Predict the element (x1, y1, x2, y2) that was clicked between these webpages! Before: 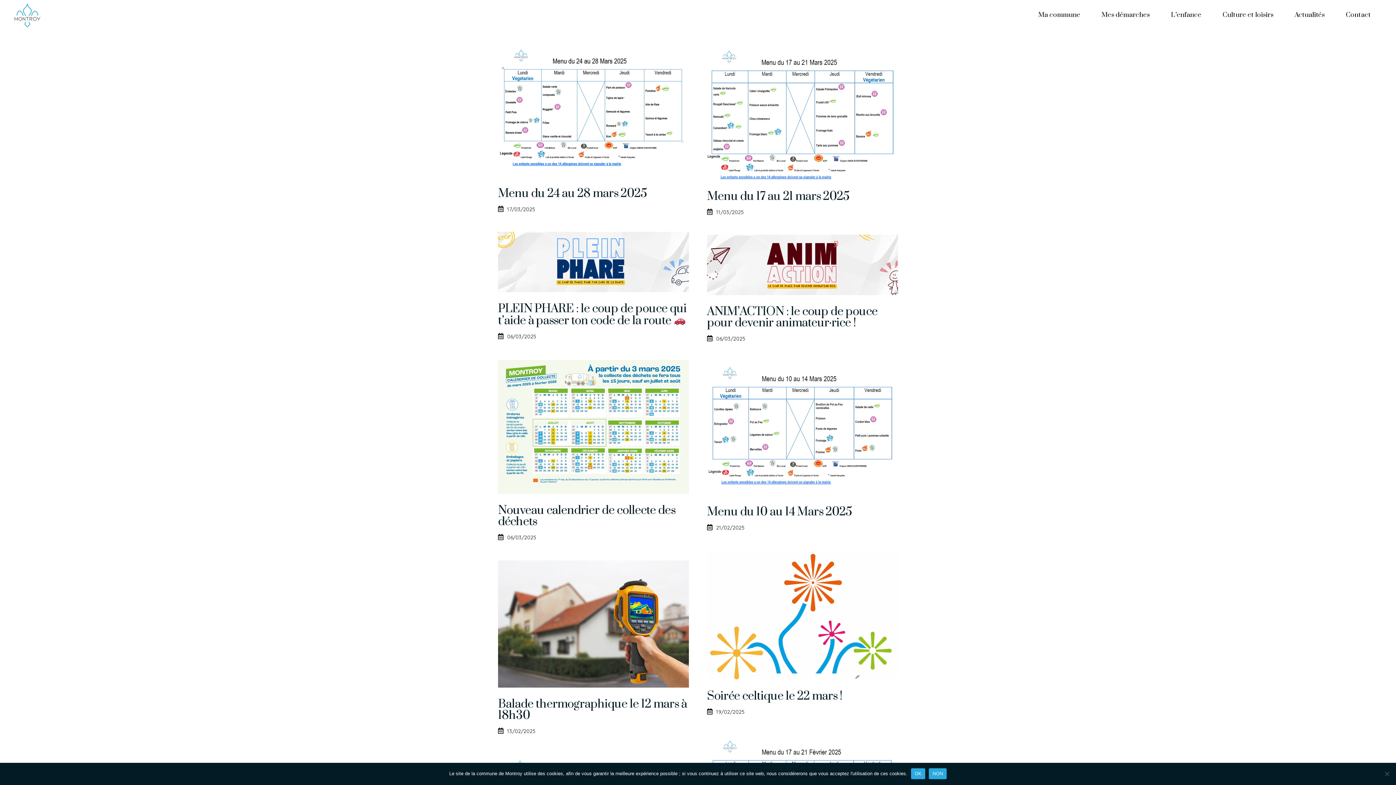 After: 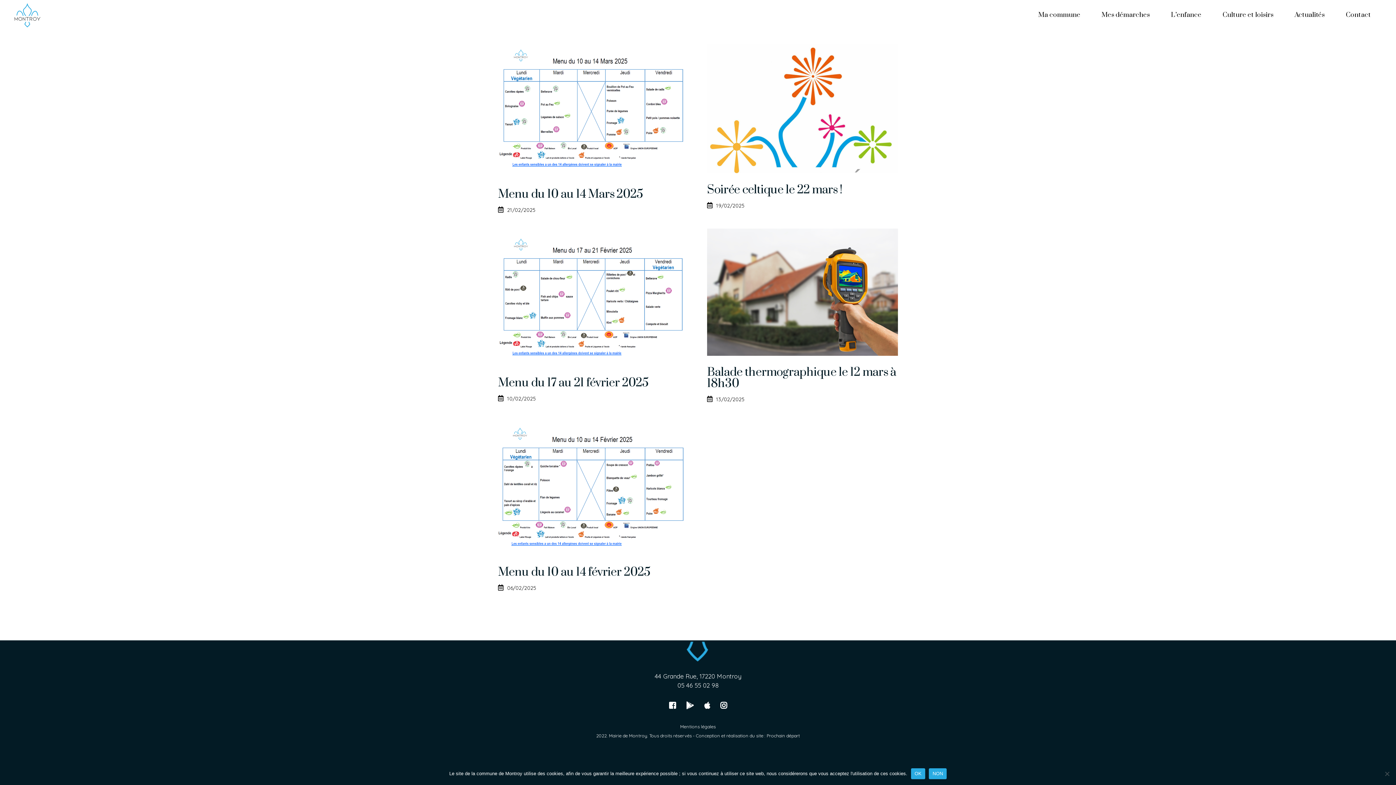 Action: label: 19/02/2025 bbox: (716, 709, 744, 715)